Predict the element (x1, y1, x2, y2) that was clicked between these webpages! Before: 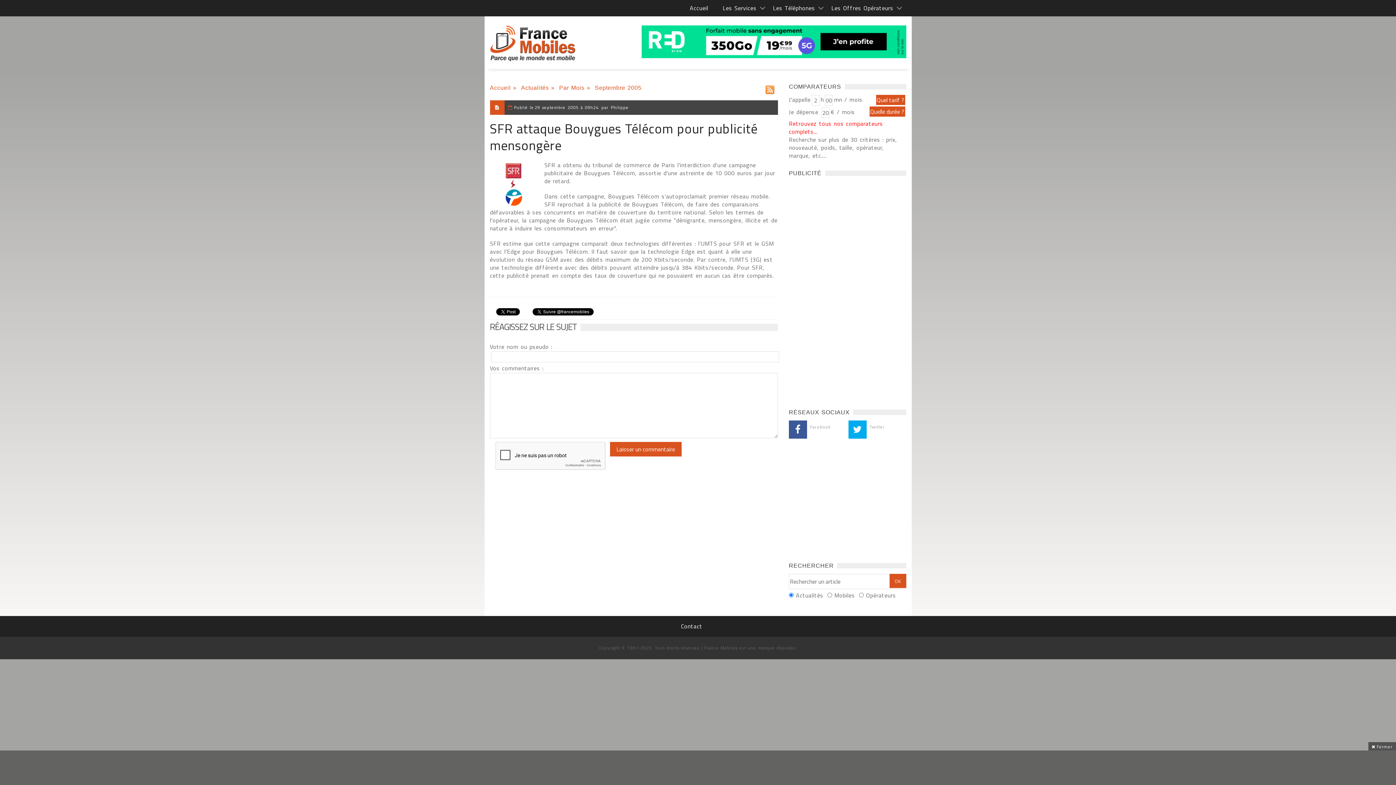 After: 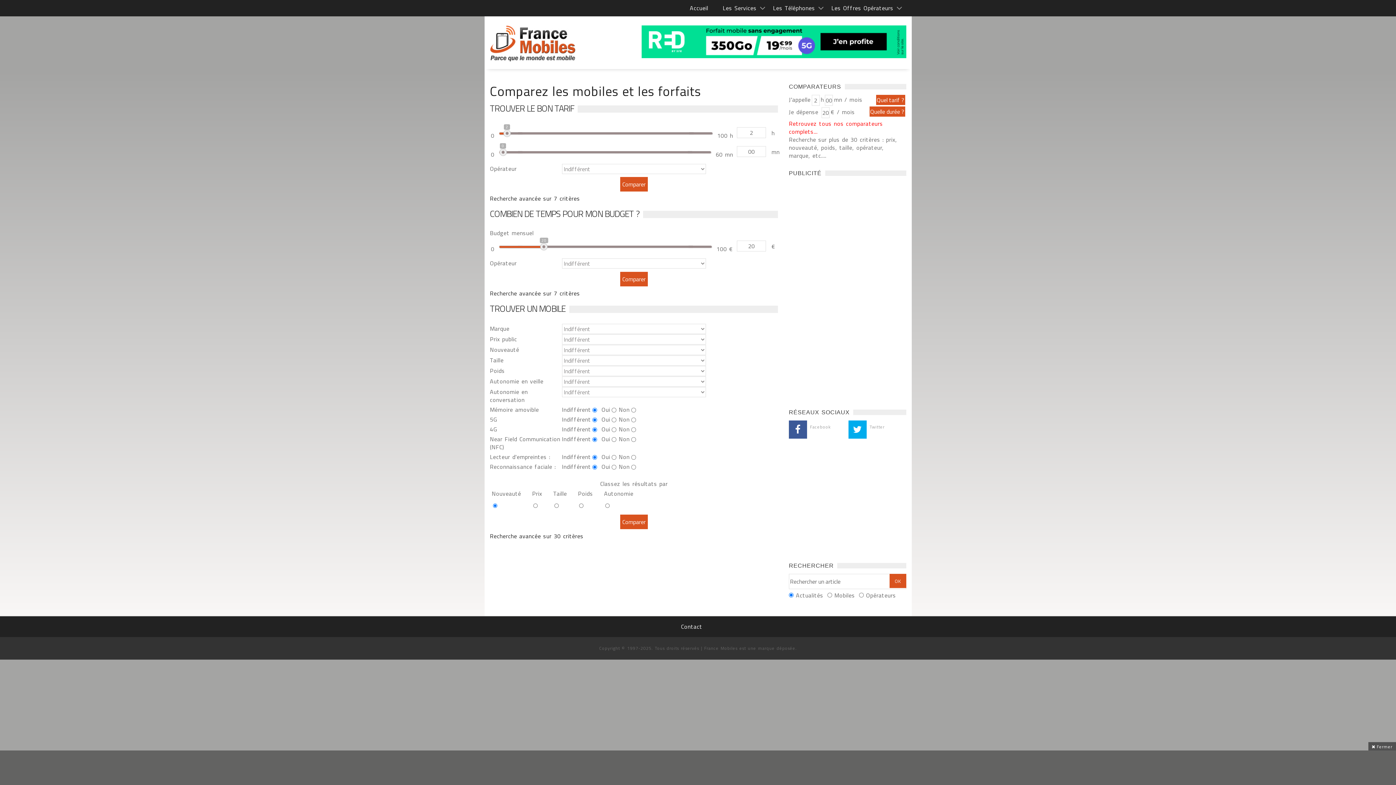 Action: bbox: (789, 119, 883, 136) label: Retrouvez tous nos comparateurs complets...